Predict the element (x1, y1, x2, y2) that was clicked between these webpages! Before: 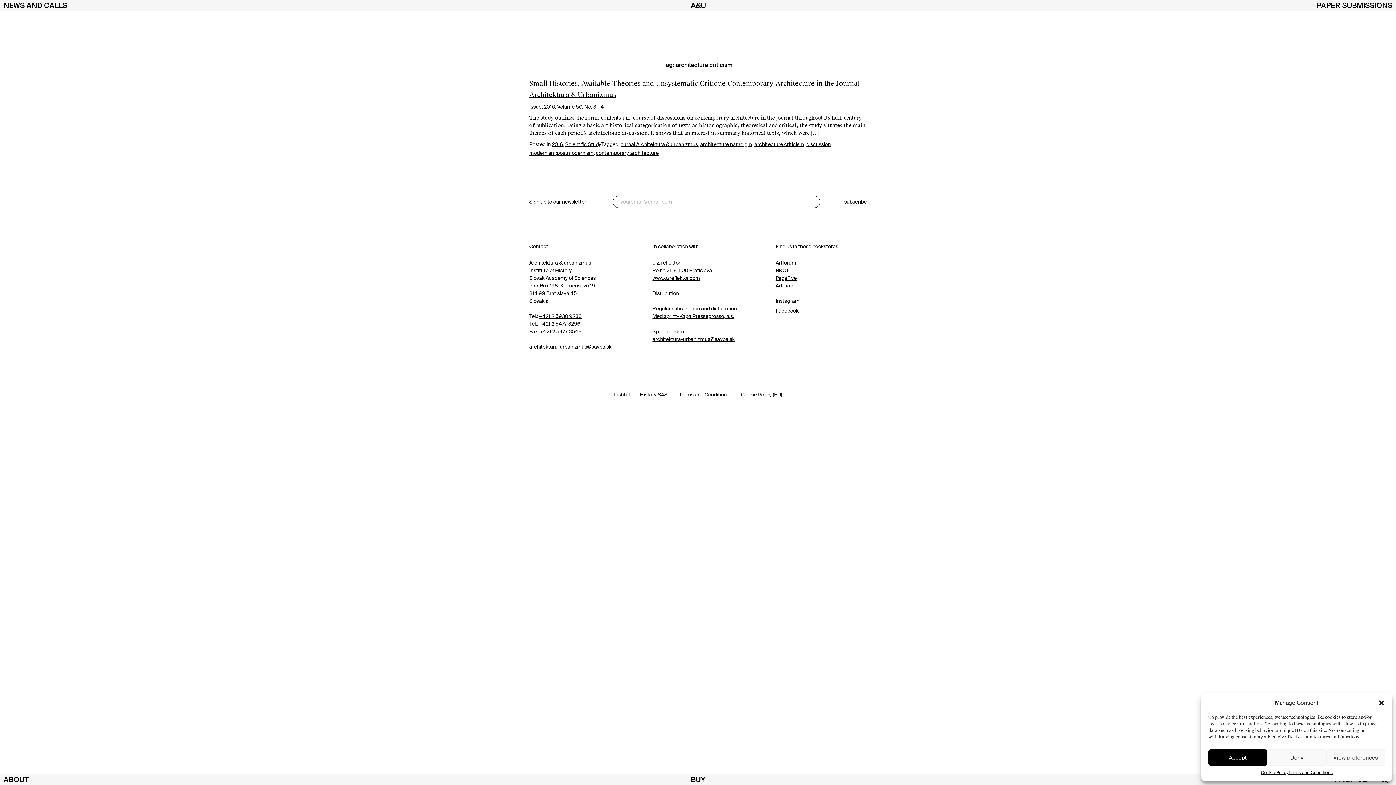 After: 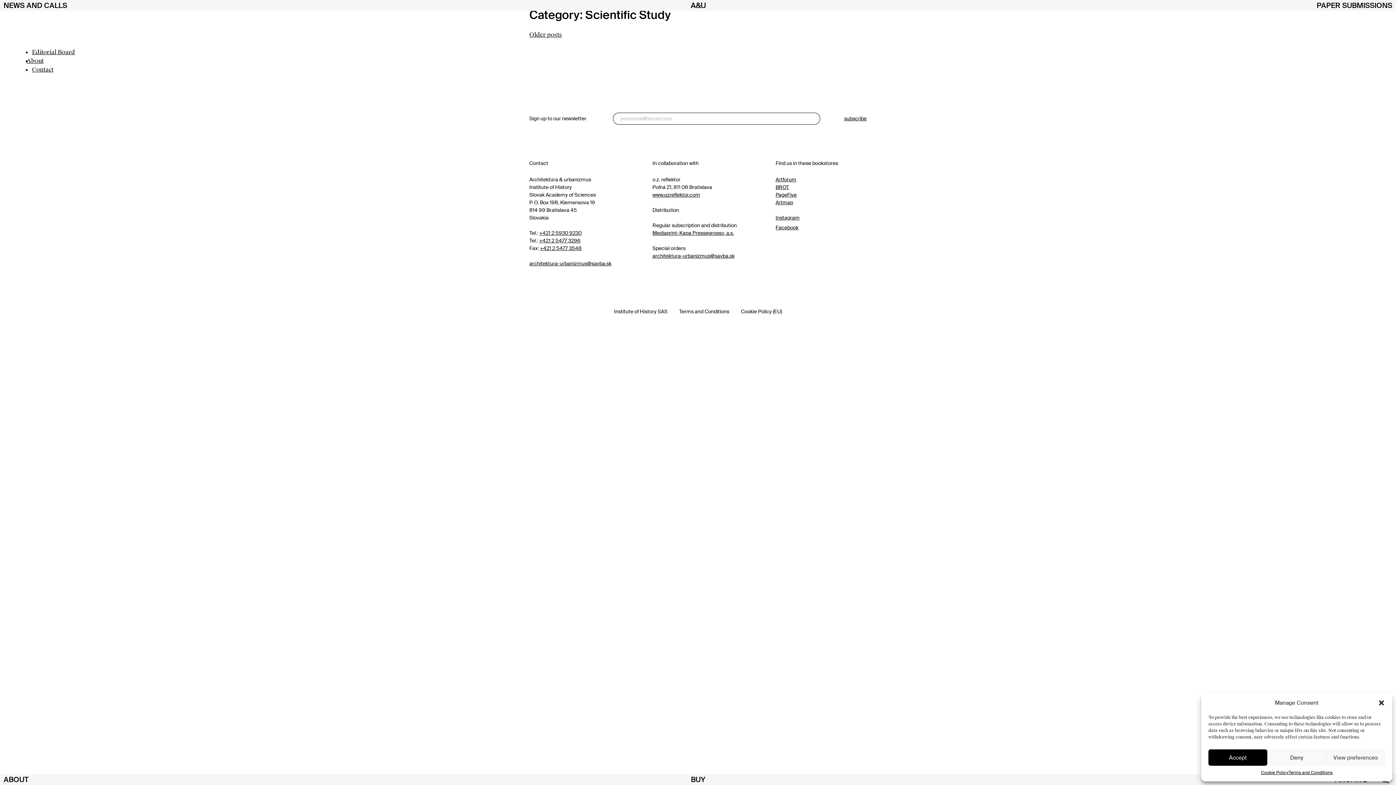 Action: label: Scientific Study bbox: (565, 141, 601, 147)